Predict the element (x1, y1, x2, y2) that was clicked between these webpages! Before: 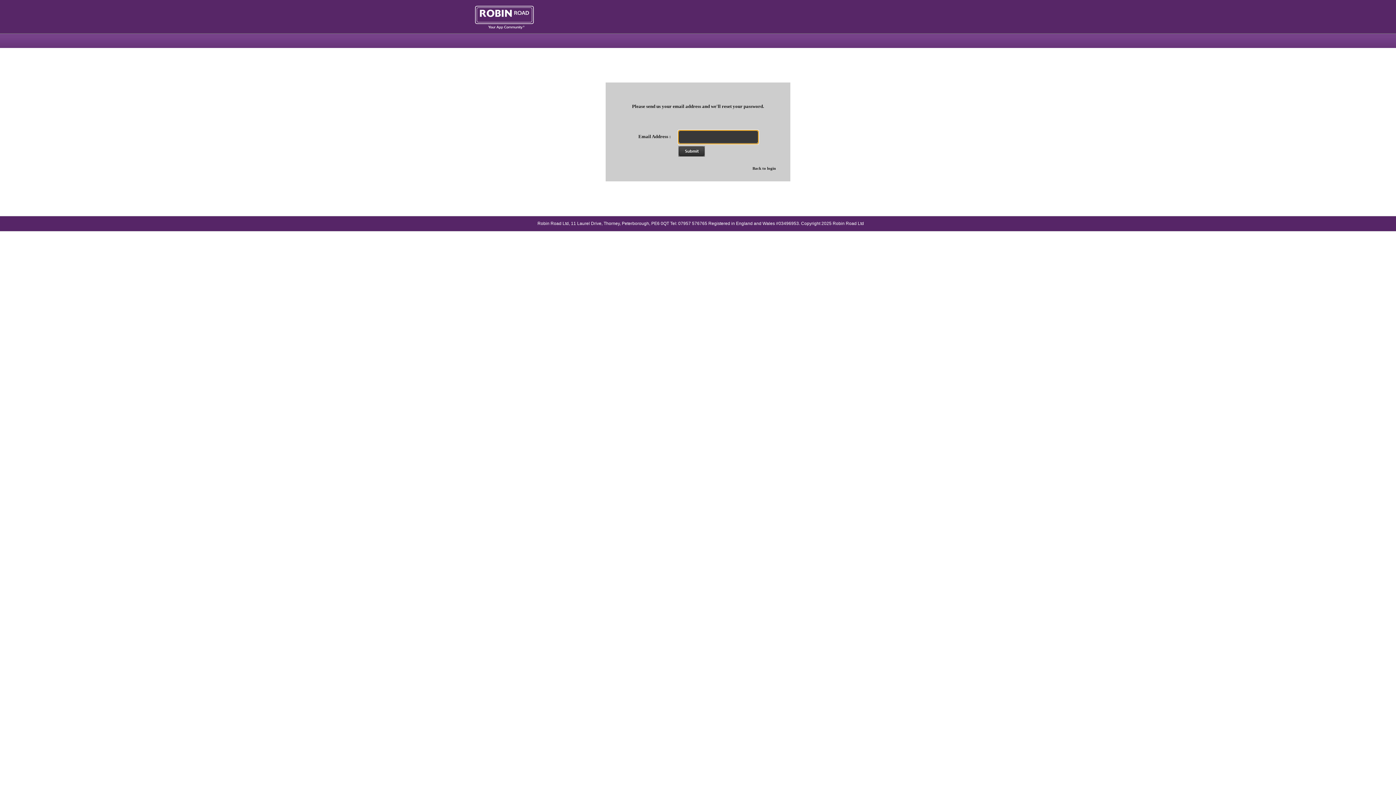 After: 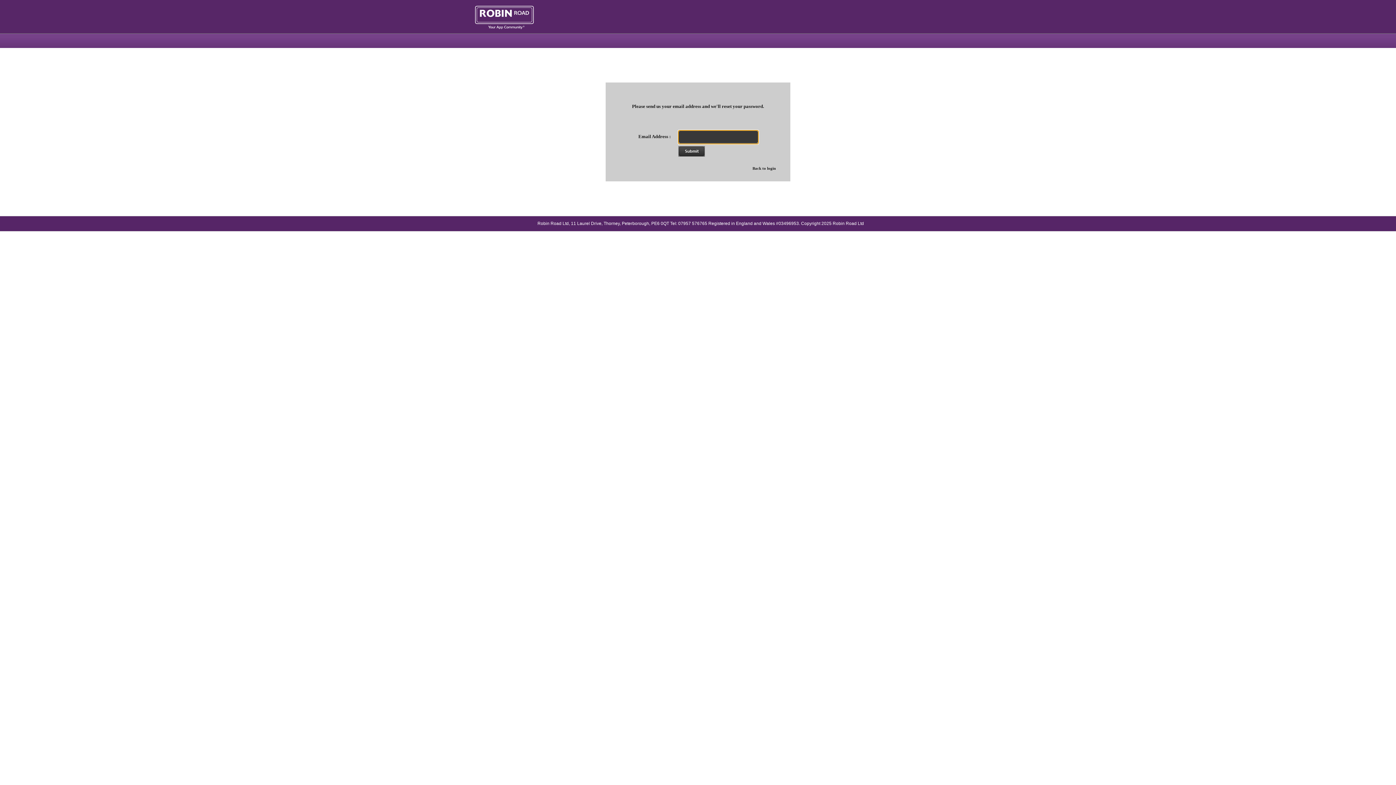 Action: bbox: (474, 2, 714, 31)